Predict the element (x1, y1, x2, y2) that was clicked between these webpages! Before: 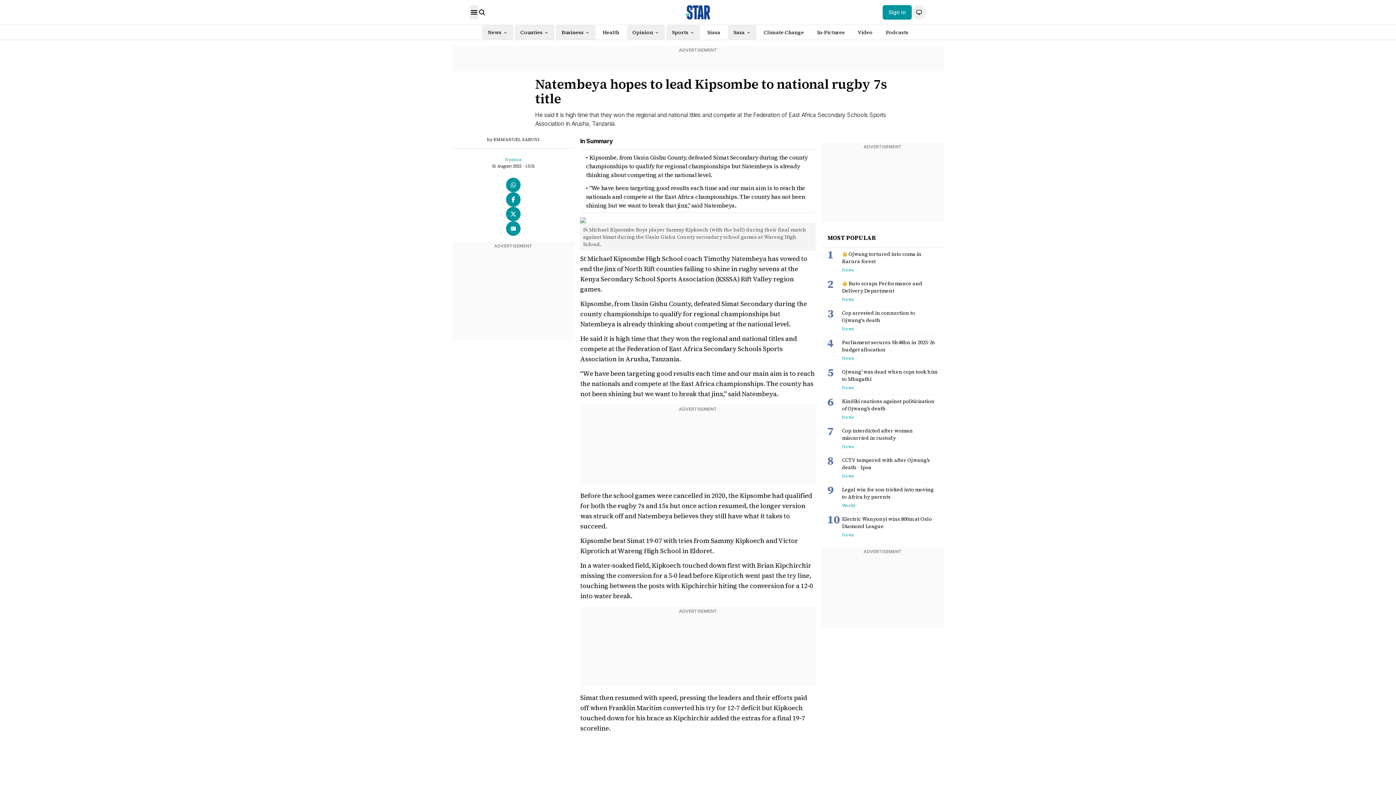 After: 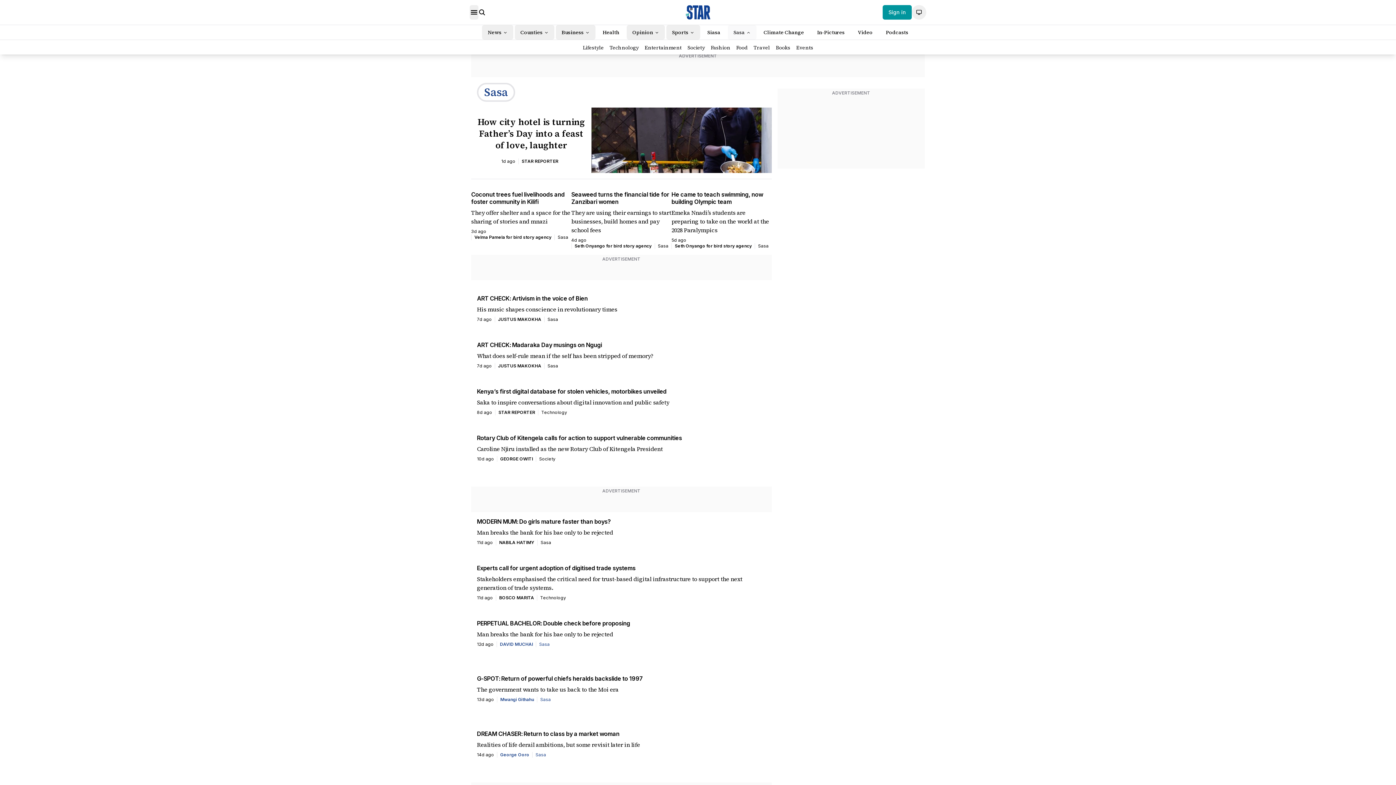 Action: label: Sasa bbox: (727, 25, 756, 39)